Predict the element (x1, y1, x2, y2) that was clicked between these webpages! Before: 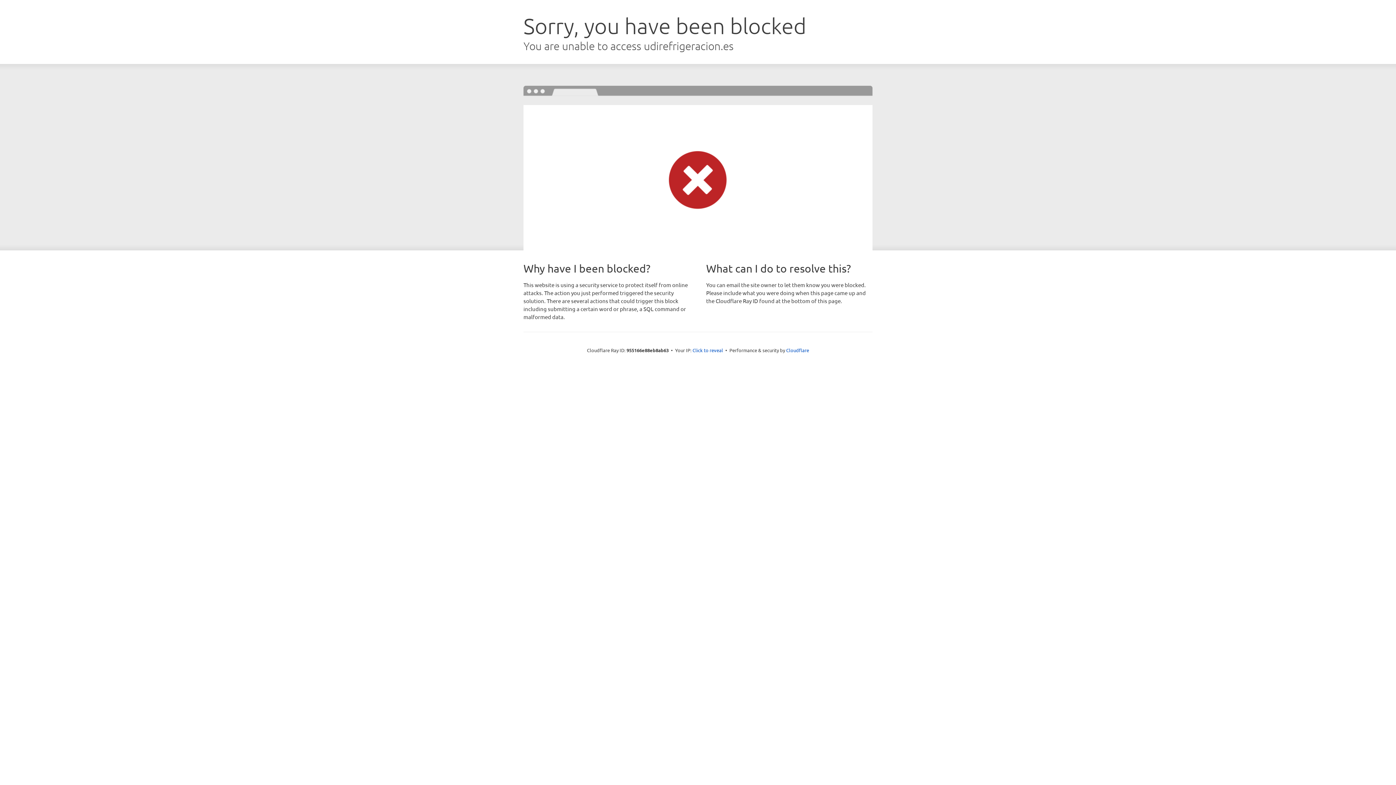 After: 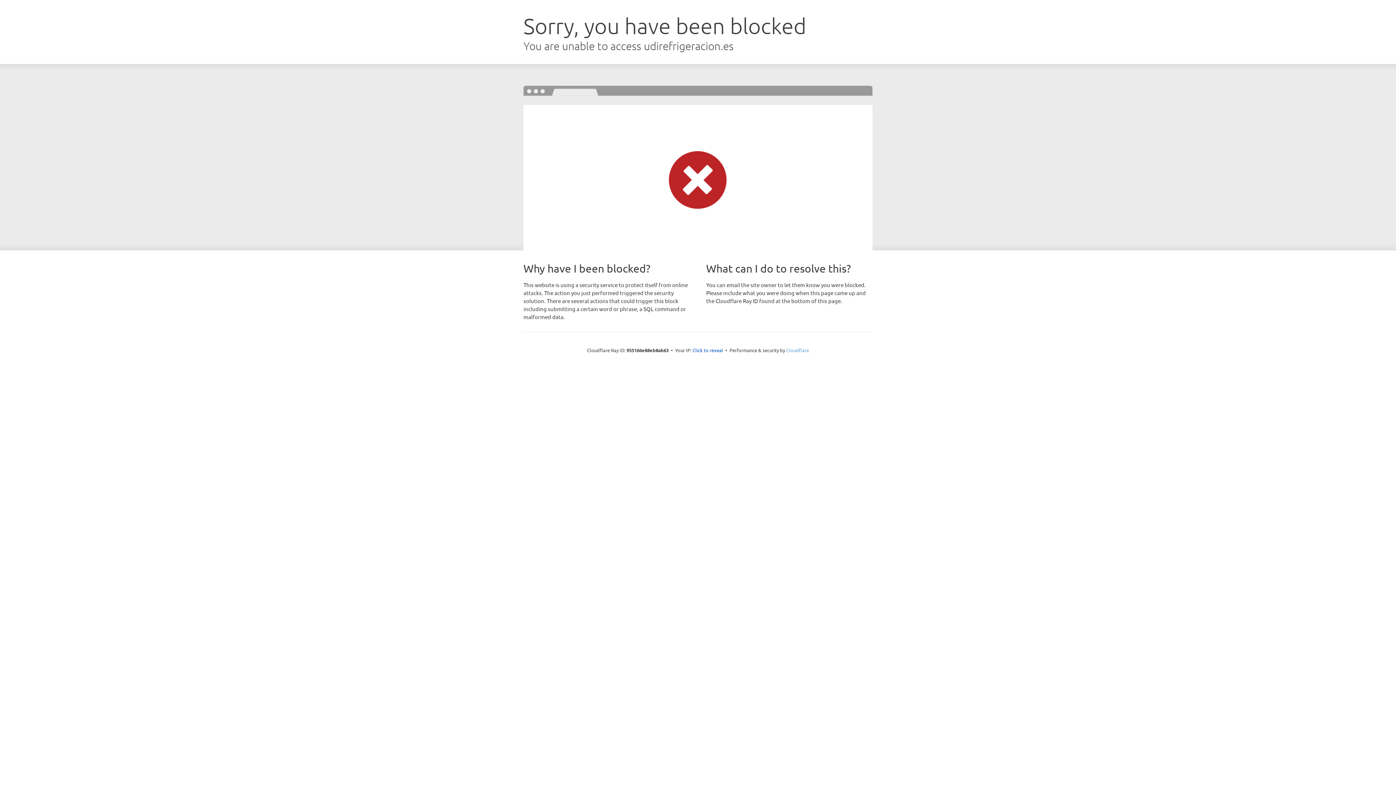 Action: label: Cloudflare bbox: (786, 347, 809, 353)